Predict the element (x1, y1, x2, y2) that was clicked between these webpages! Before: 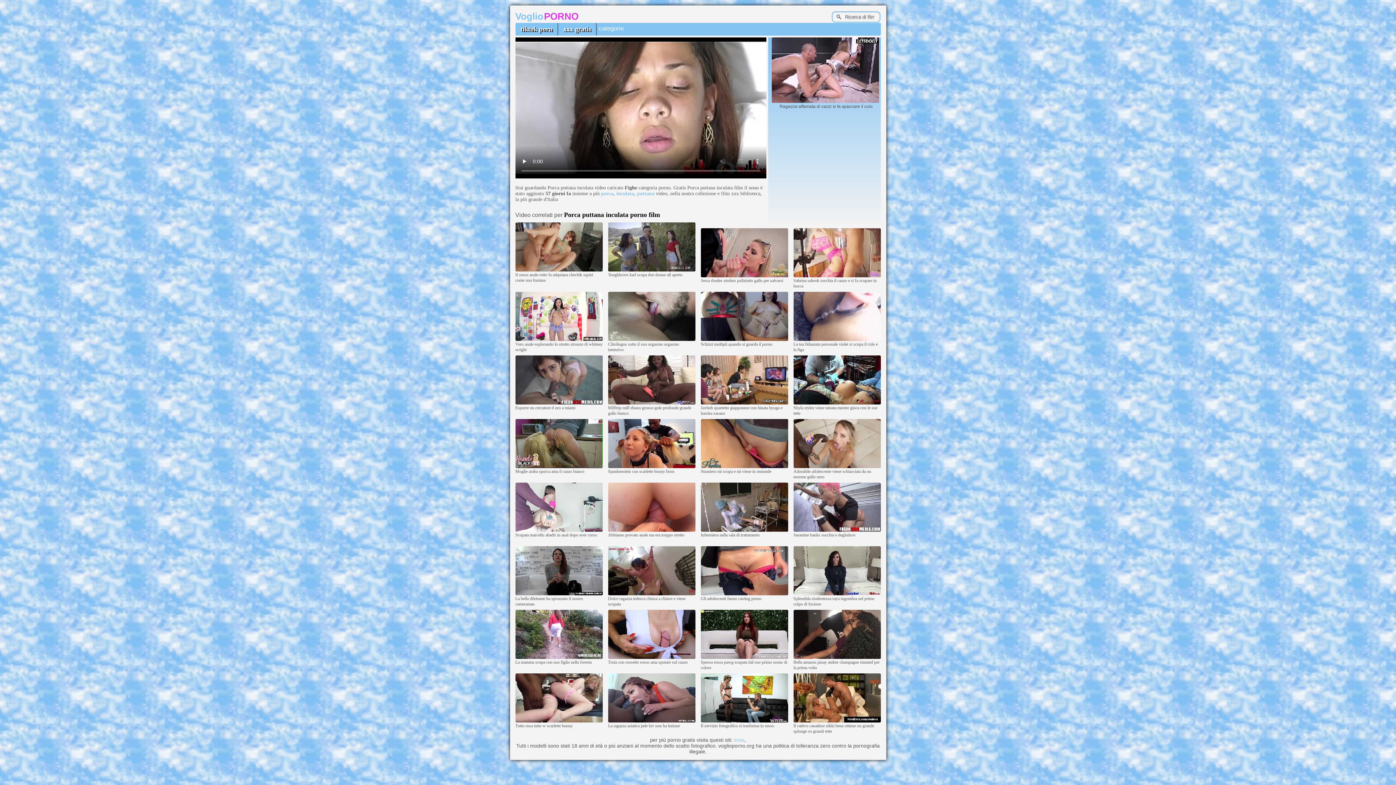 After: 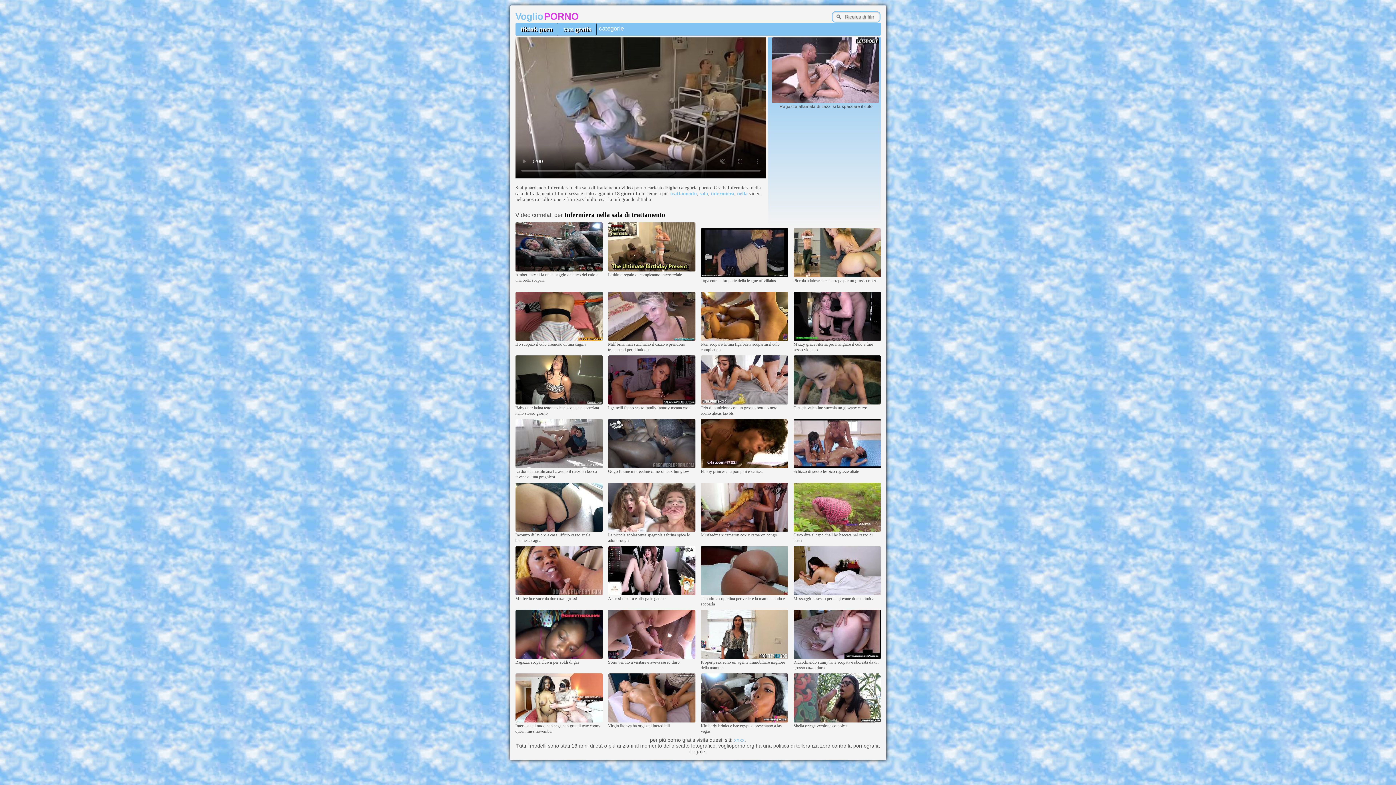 Action: bbox: (700, 528, 788, 532)